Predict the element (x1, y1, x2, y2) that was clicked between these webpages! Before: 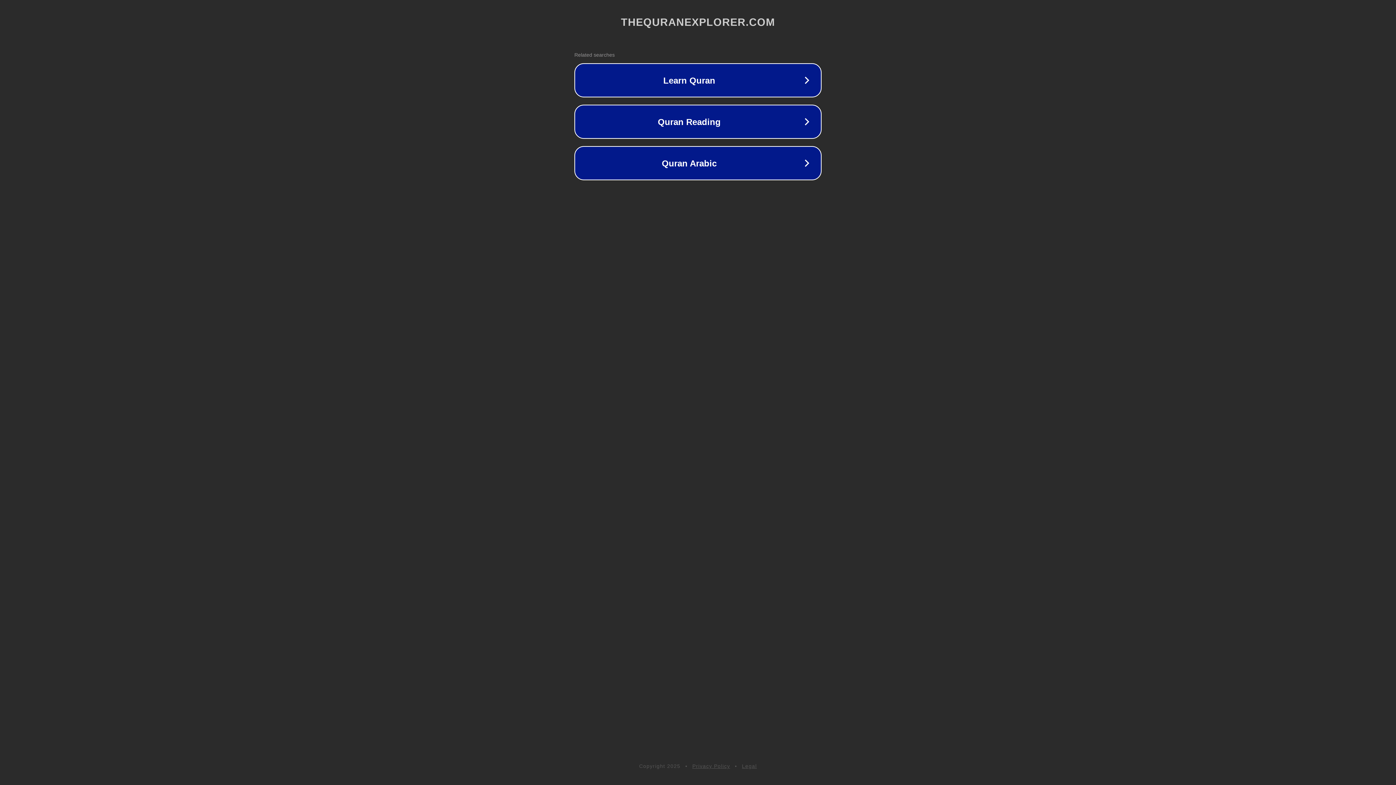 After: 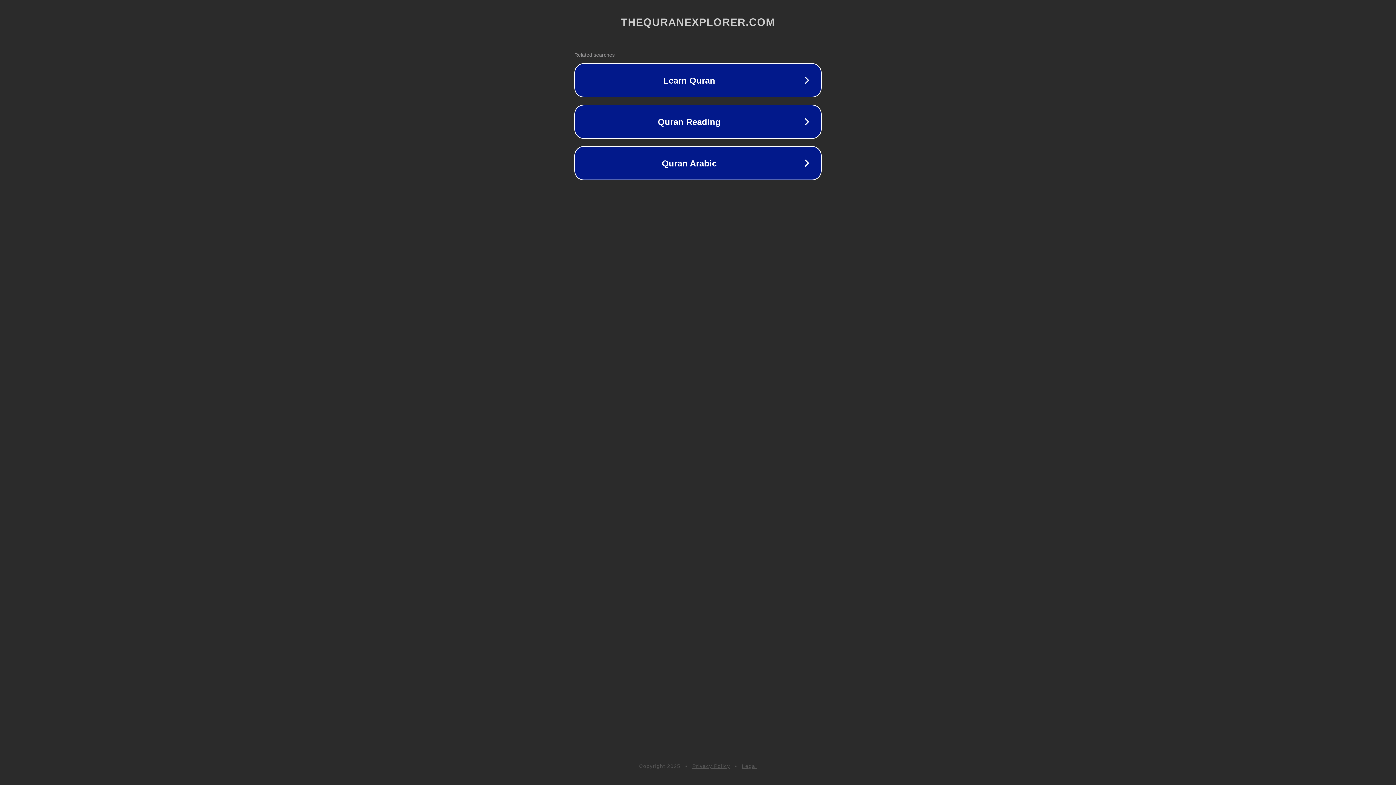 Action: bbox: (692, 763, 730, 769) label: Privacy Policy